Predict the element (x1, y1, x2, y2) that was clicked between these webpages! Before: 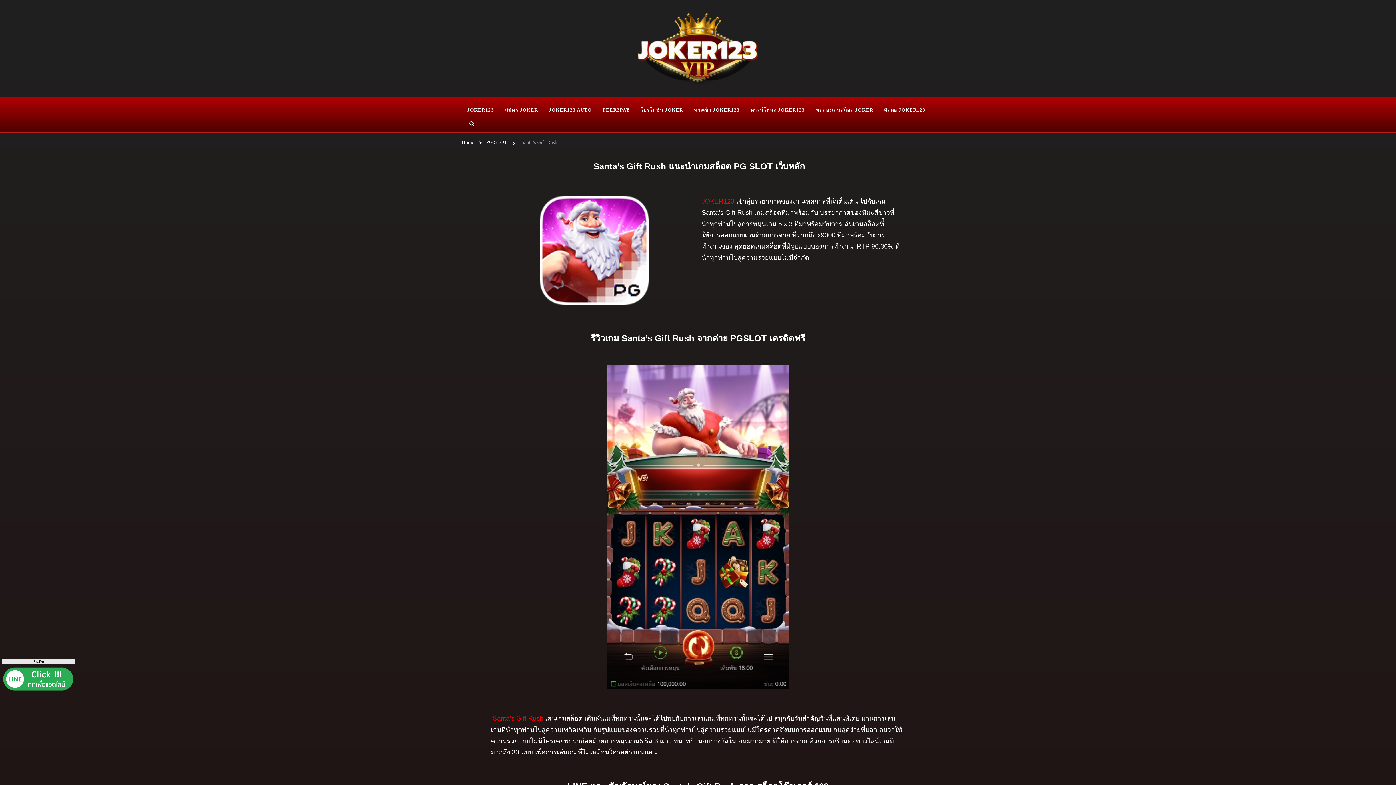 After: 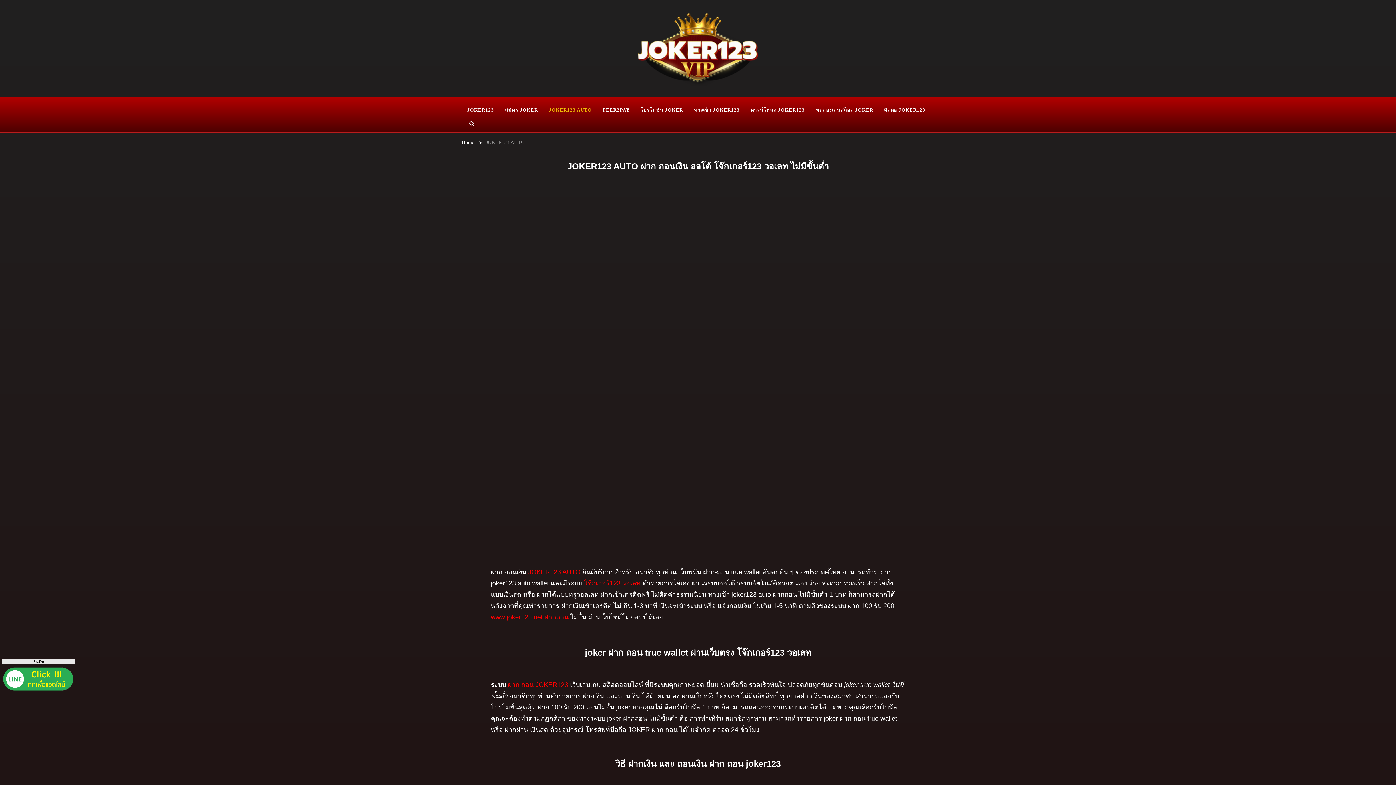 Action: label: JOKER123 AUTO bbox: (543, 100, 597, 119)